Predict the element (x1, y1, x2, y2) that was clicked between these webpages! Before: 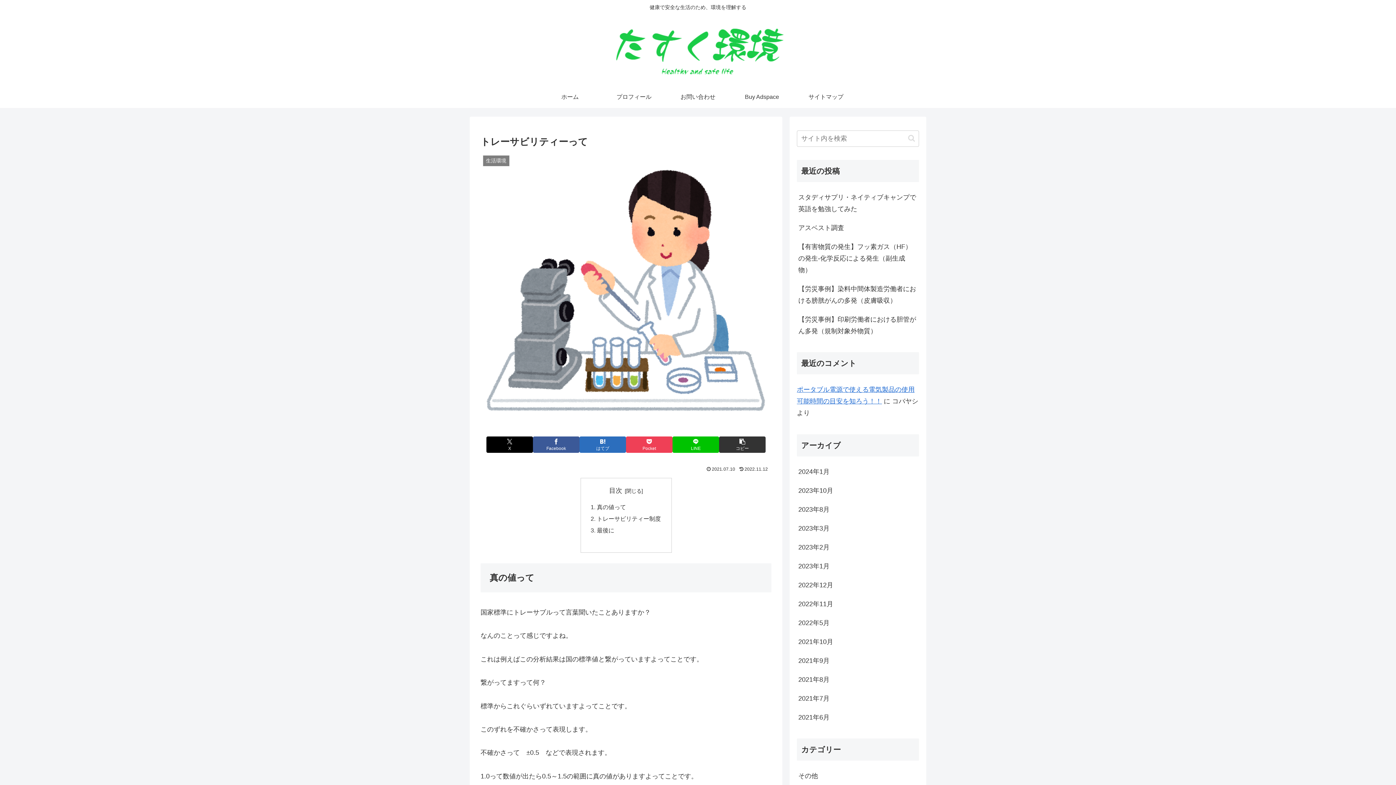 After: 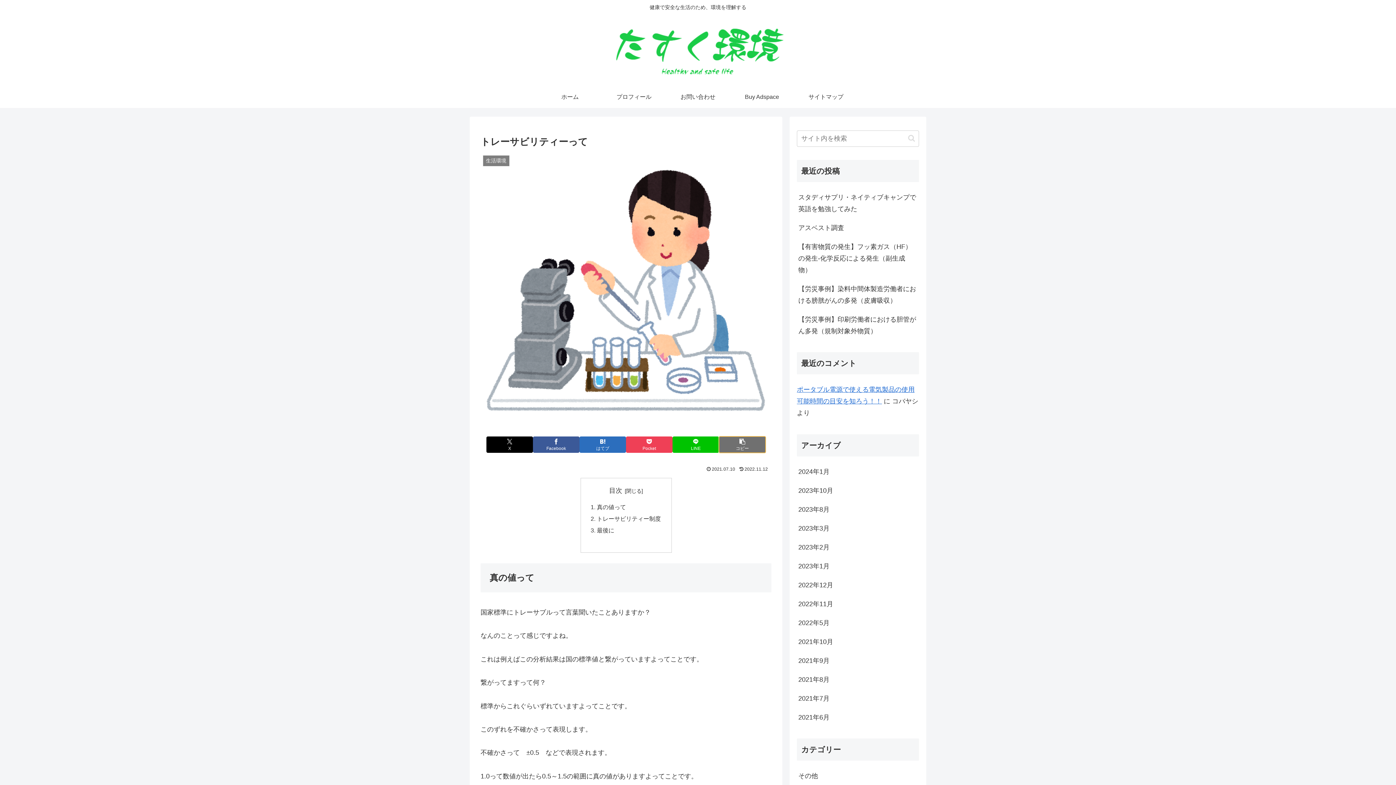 Action: label: タイトルとURLをコピーする bbox: (719, 436, 765, 453)